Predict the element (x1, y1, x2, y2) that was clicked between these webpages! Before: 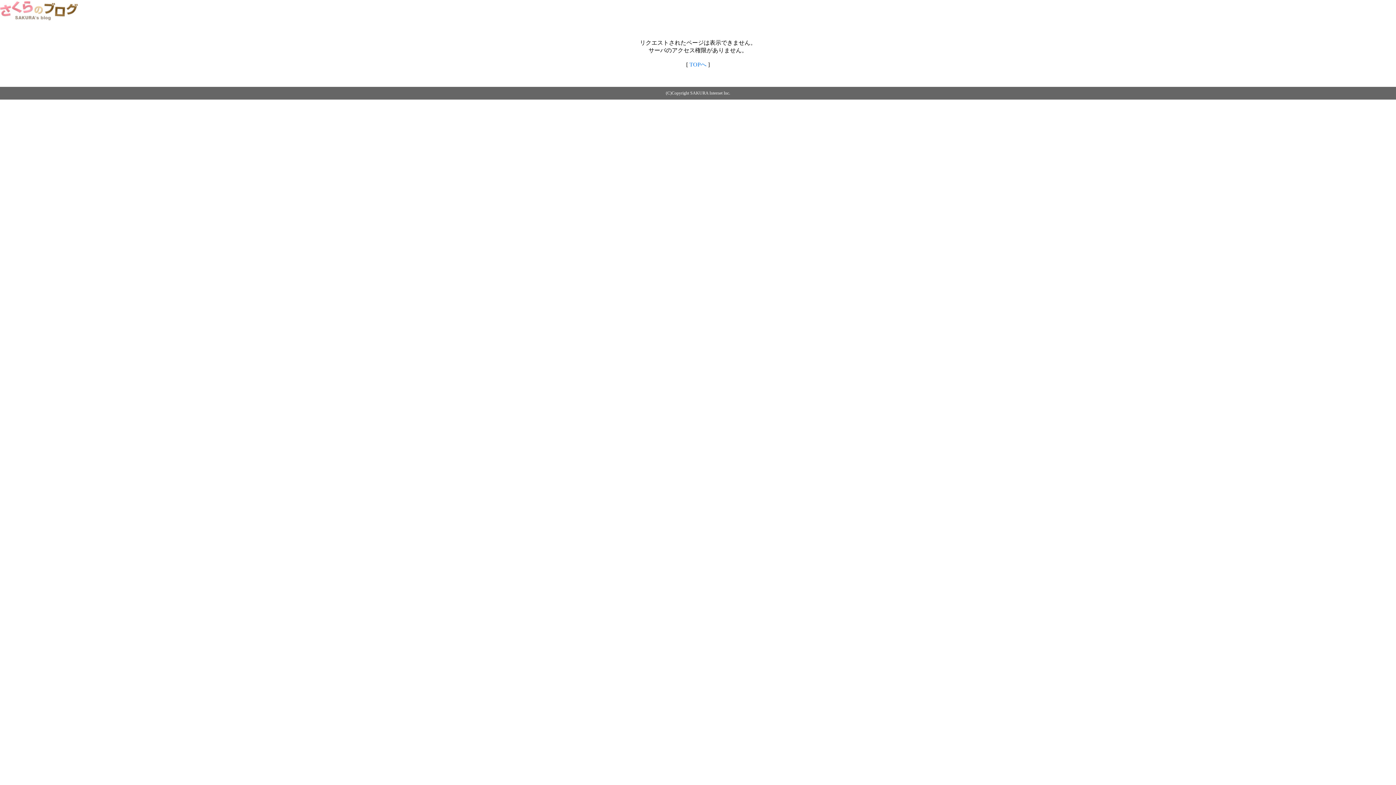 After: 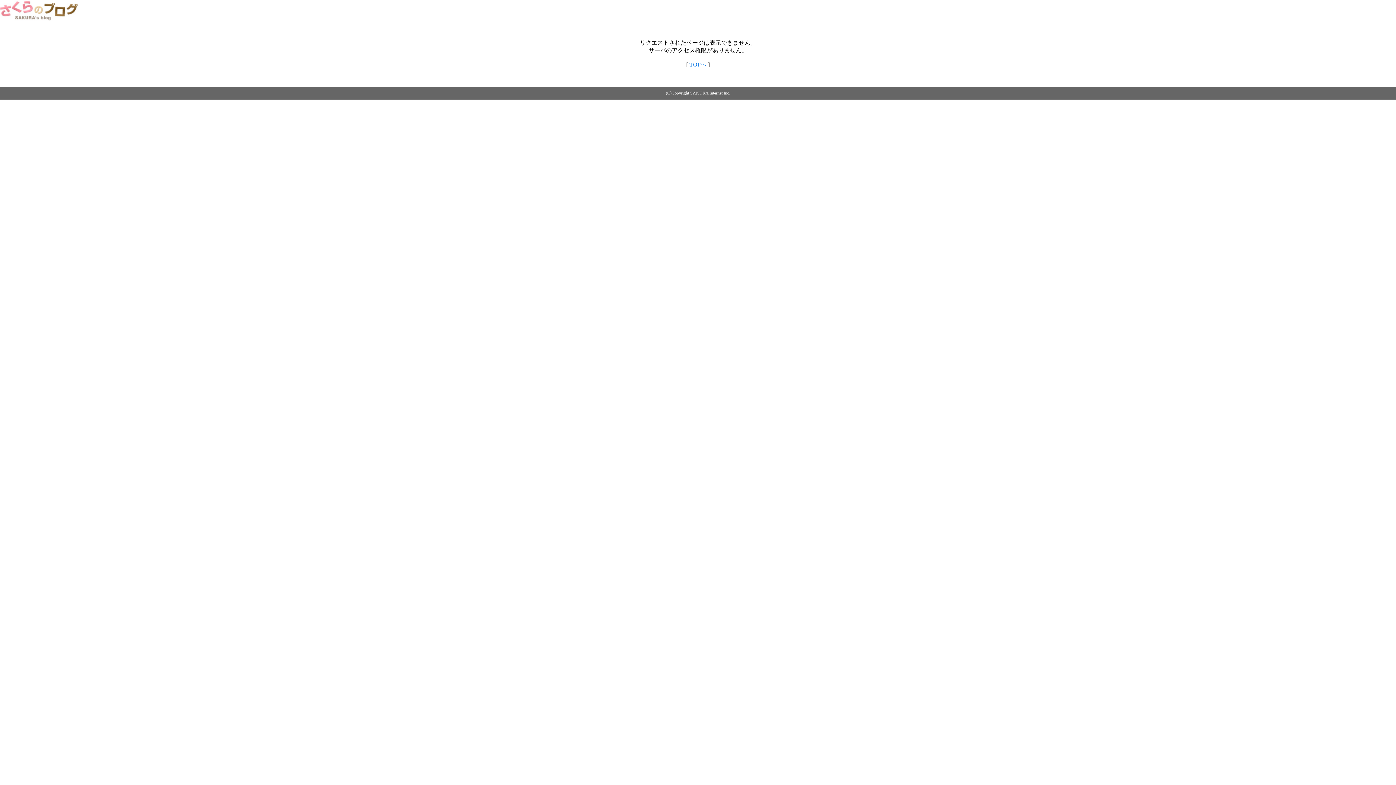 Action: bbox: (0, 14, 79, 20)